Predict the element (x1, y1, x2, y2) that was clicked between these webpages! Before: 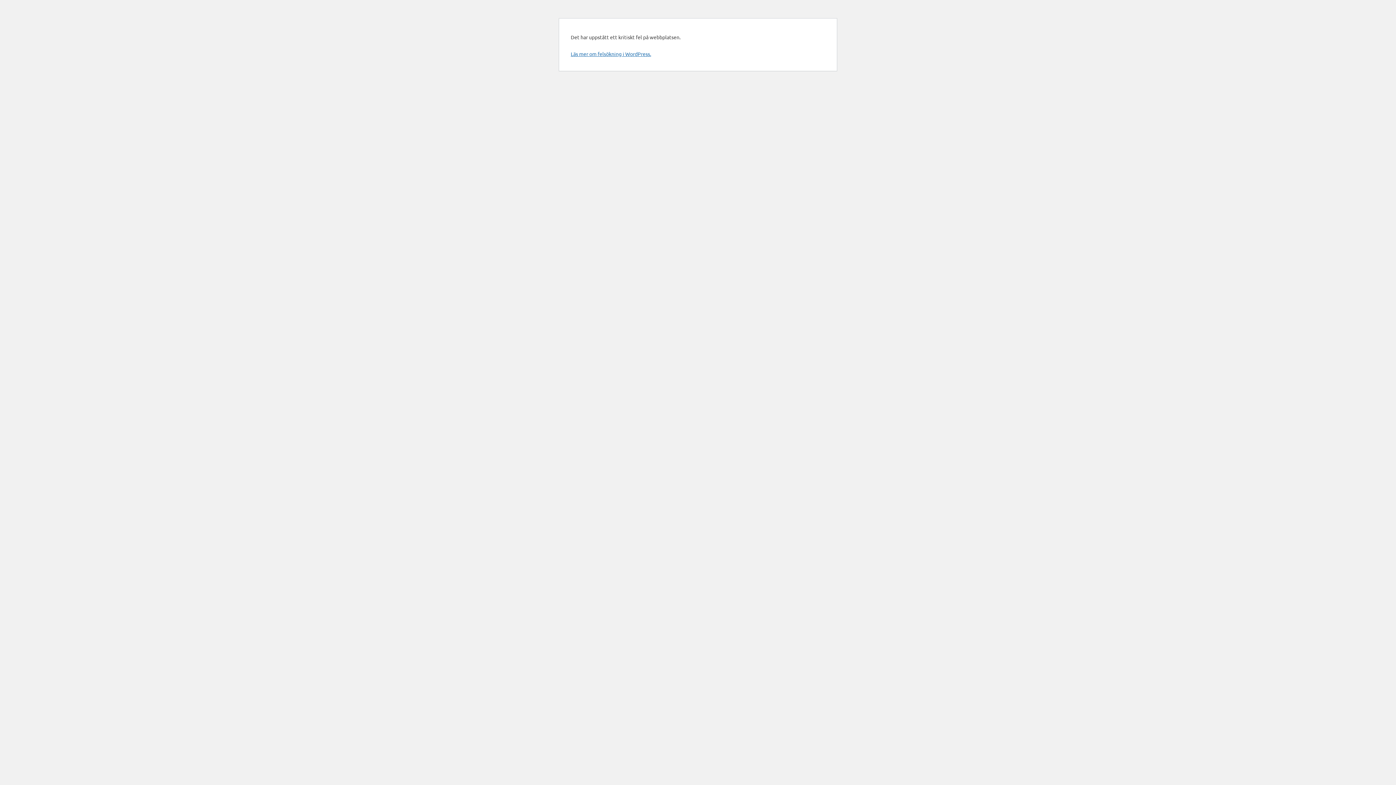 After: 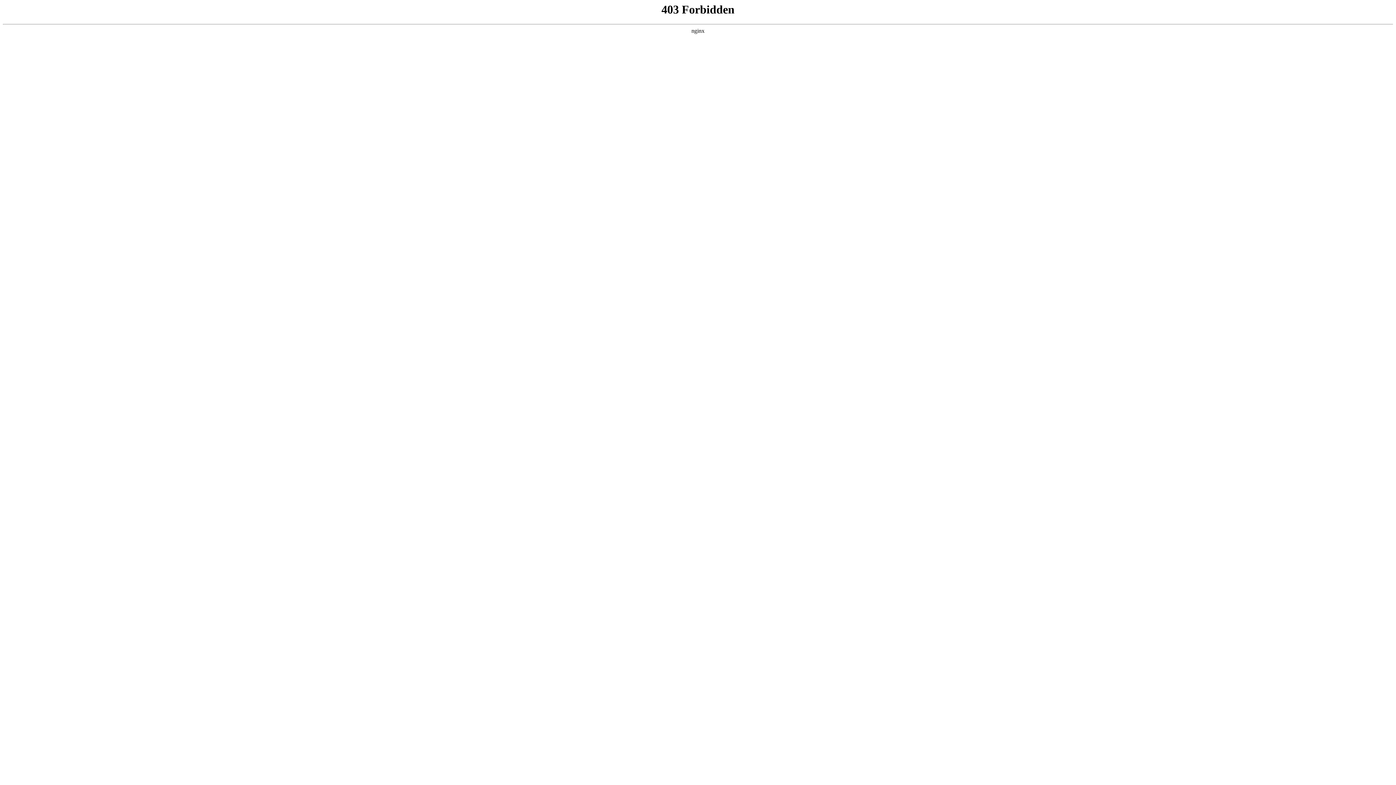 Action: label: Läs mer om felsökning i WordPress. bbox: (570, 50, 651, 57)